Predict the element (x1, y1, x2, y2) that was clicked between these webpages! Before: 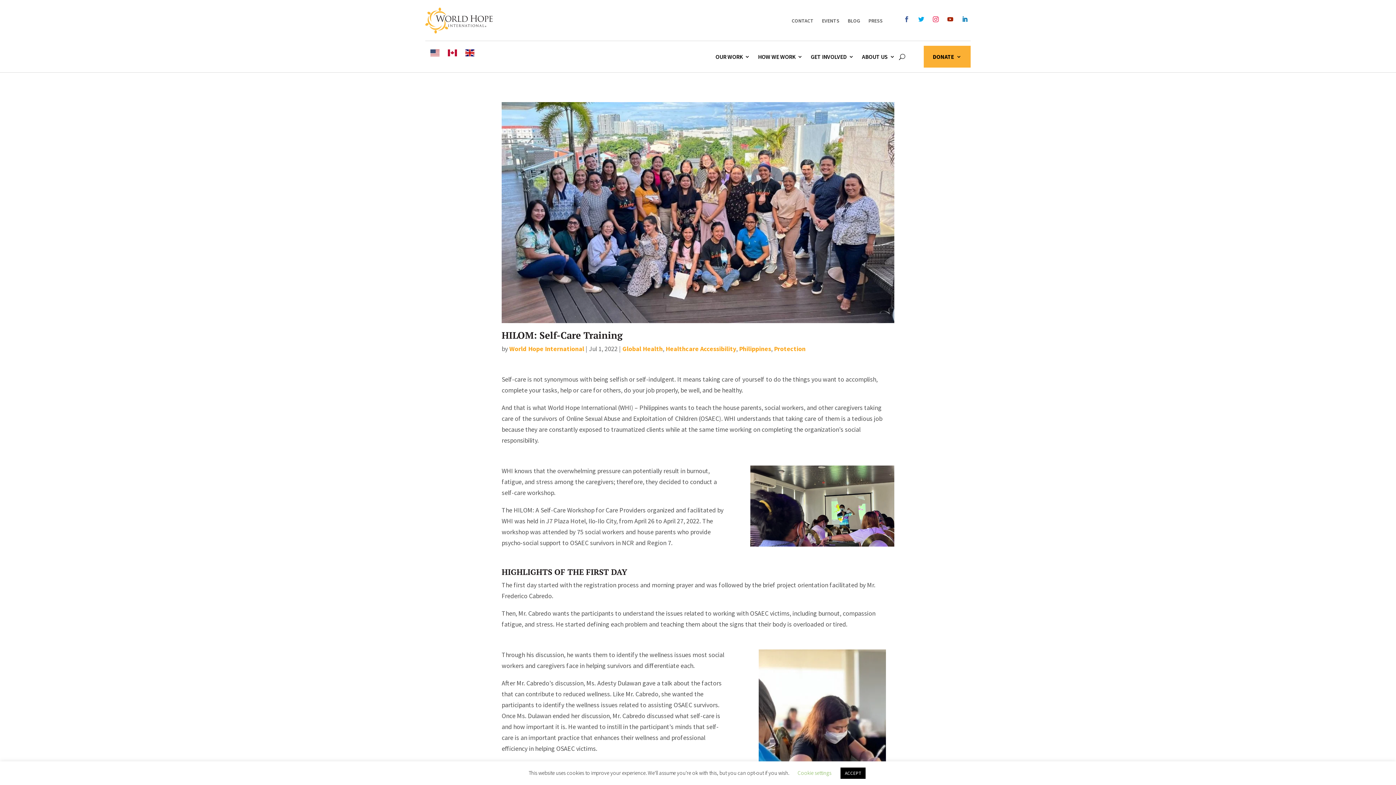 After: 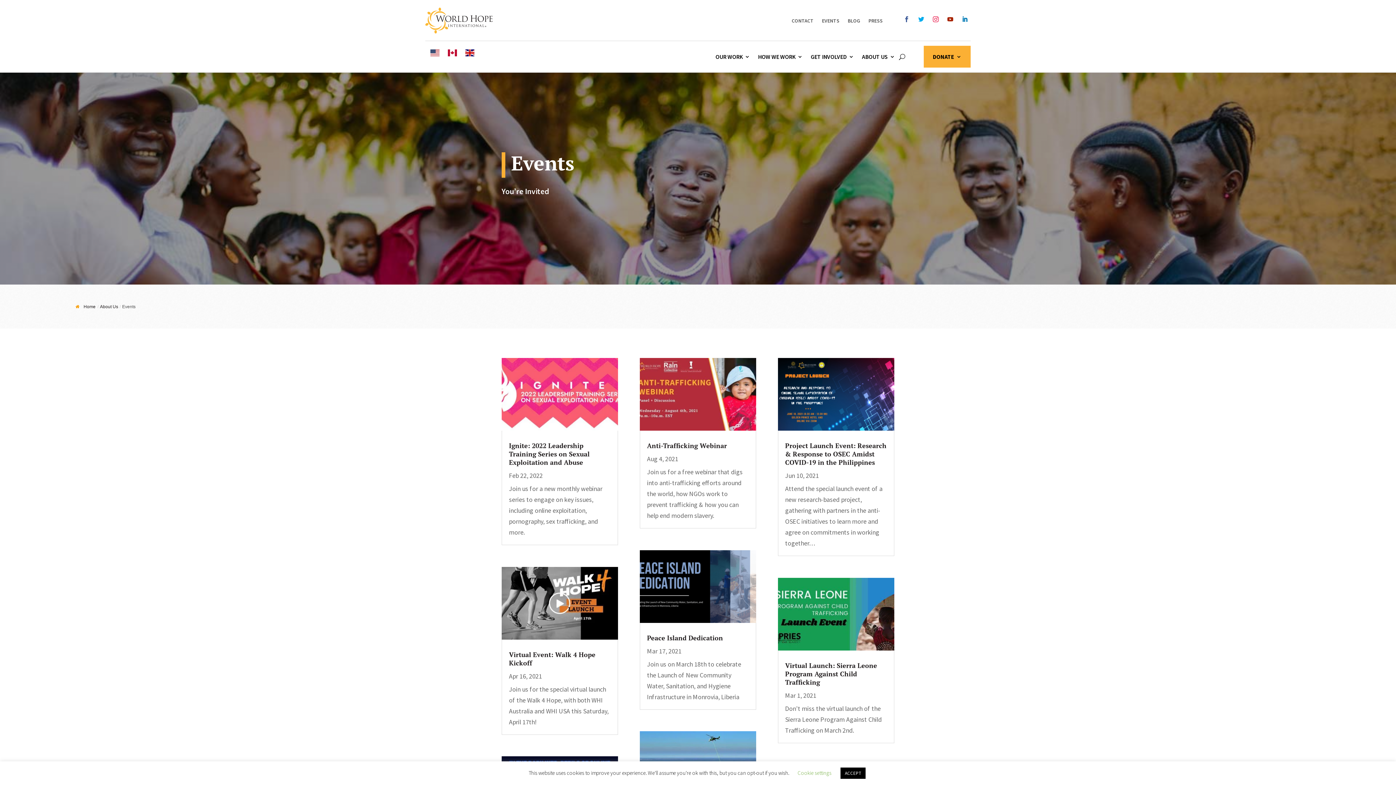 Action: label: EVENTS bbox: (822, 17, 839, 23)